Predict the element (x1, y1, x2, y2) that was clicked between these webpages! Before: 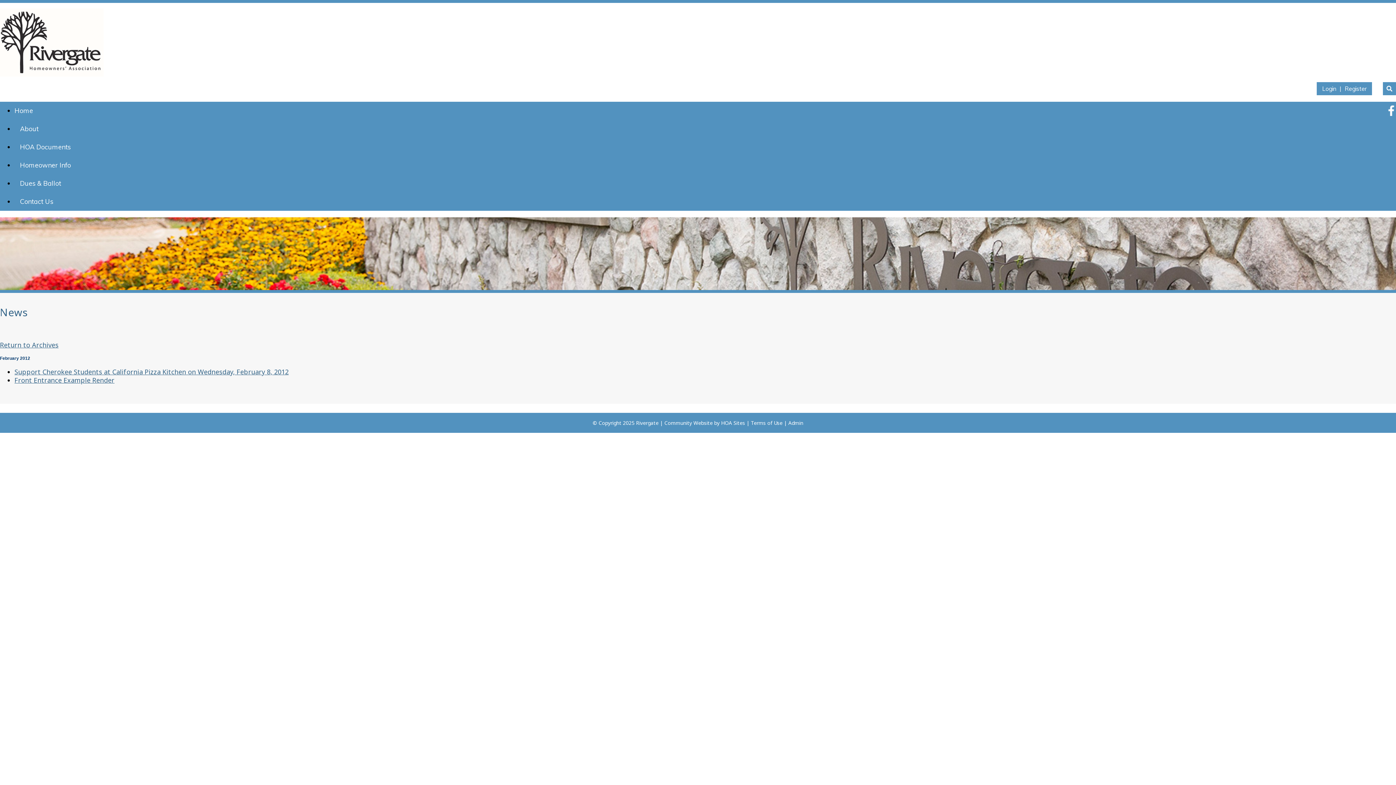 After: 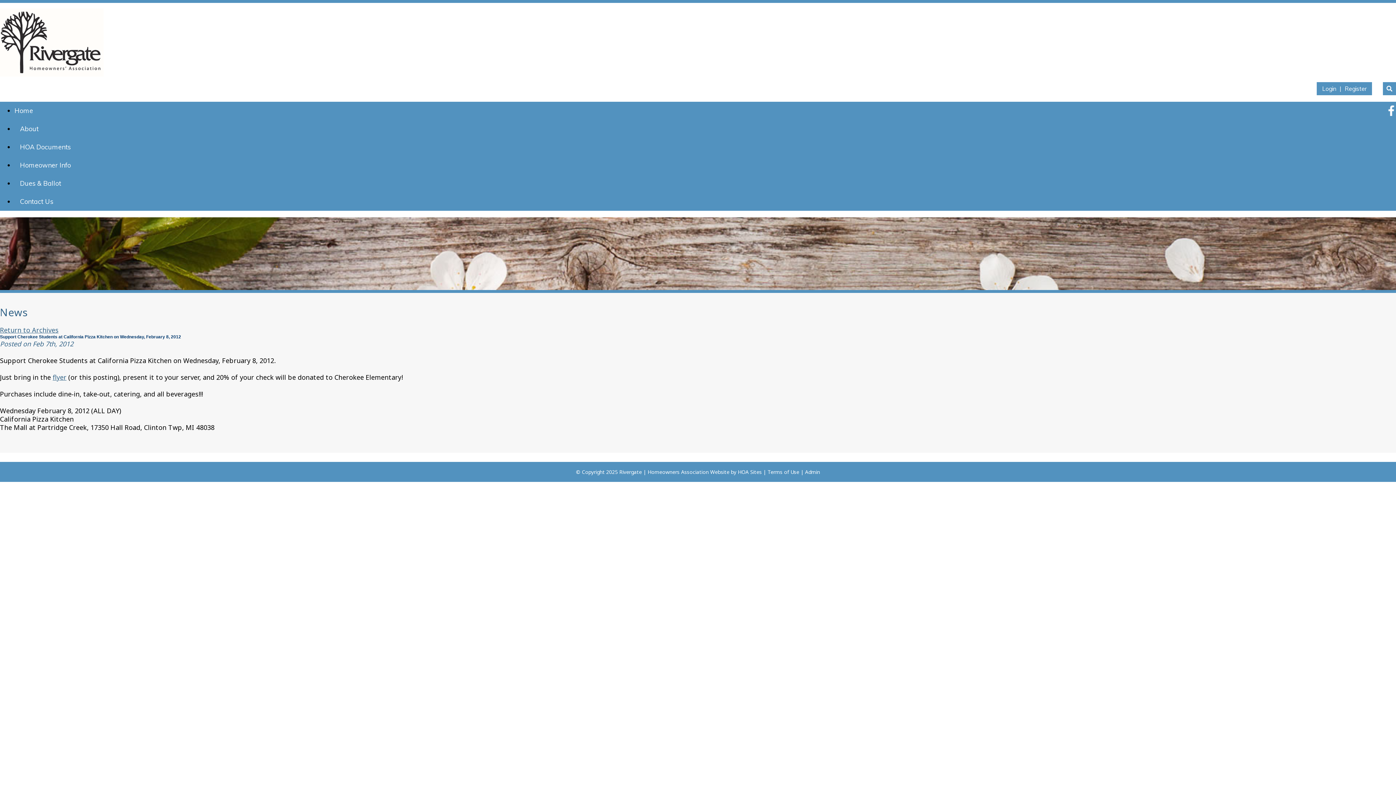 Action: label: Support Cherokee Students at California Pizza Kitchen on Wednesday, February 8, 2012 bbox: (14, 367, 288, 376)